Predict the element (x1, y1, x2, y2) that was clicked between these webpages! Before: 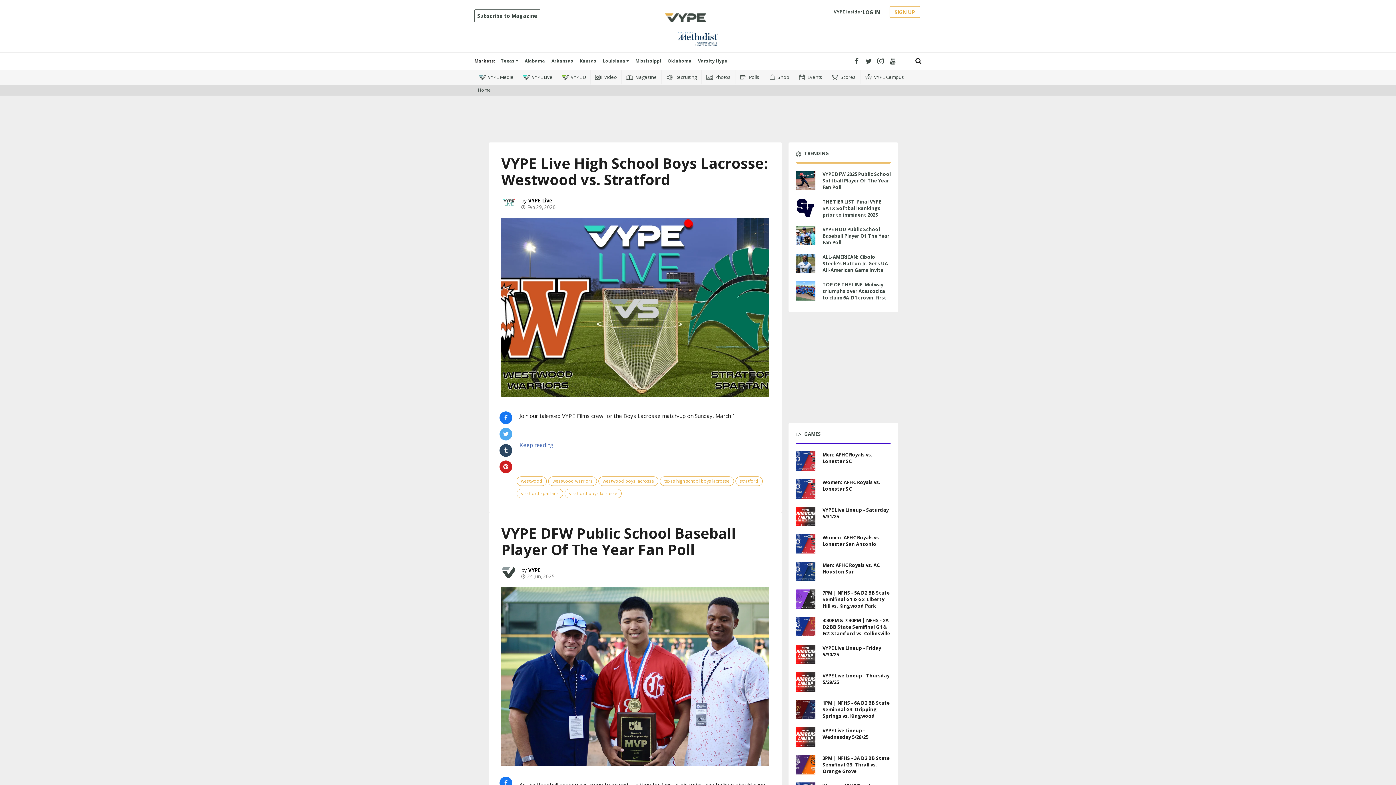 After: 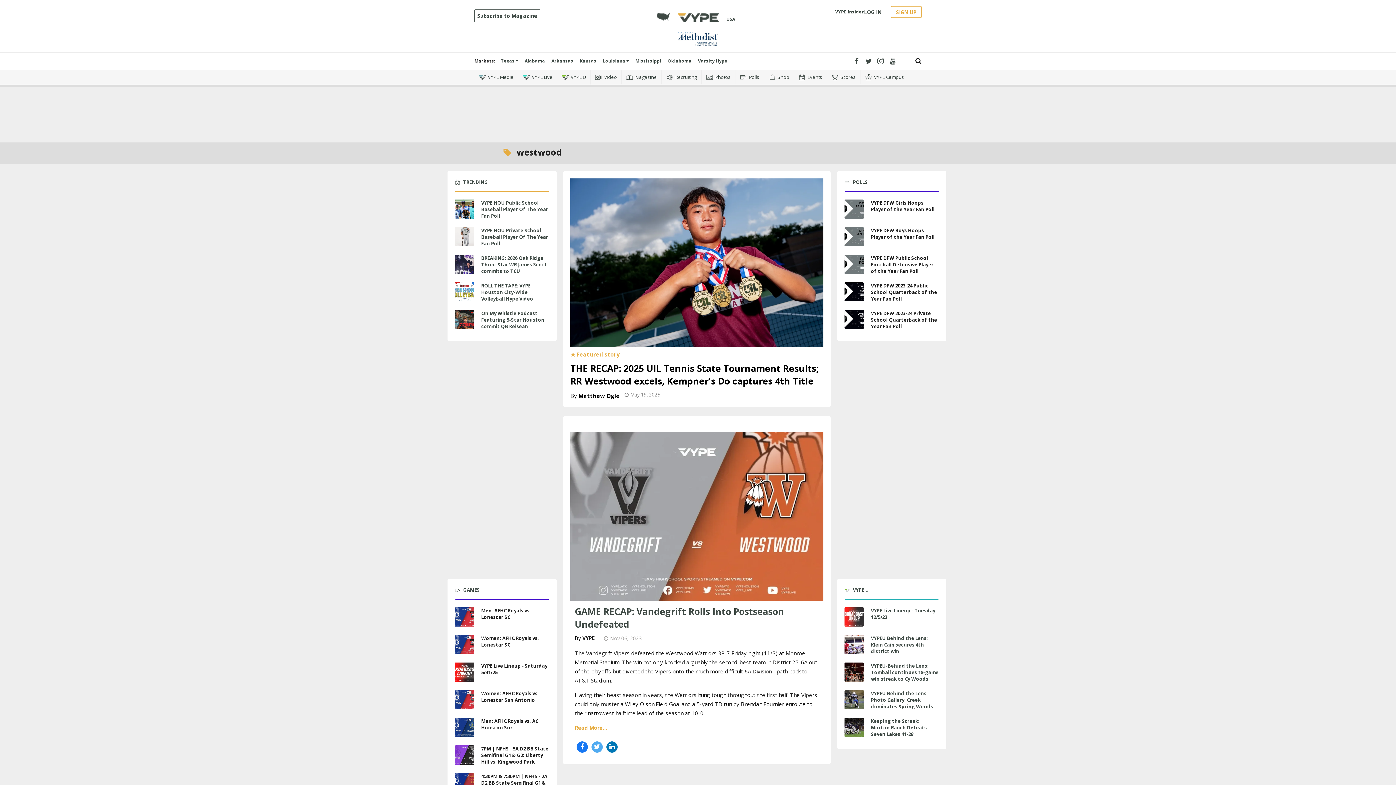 Action: label: westwood bbox: (516, 476, 546, 486)